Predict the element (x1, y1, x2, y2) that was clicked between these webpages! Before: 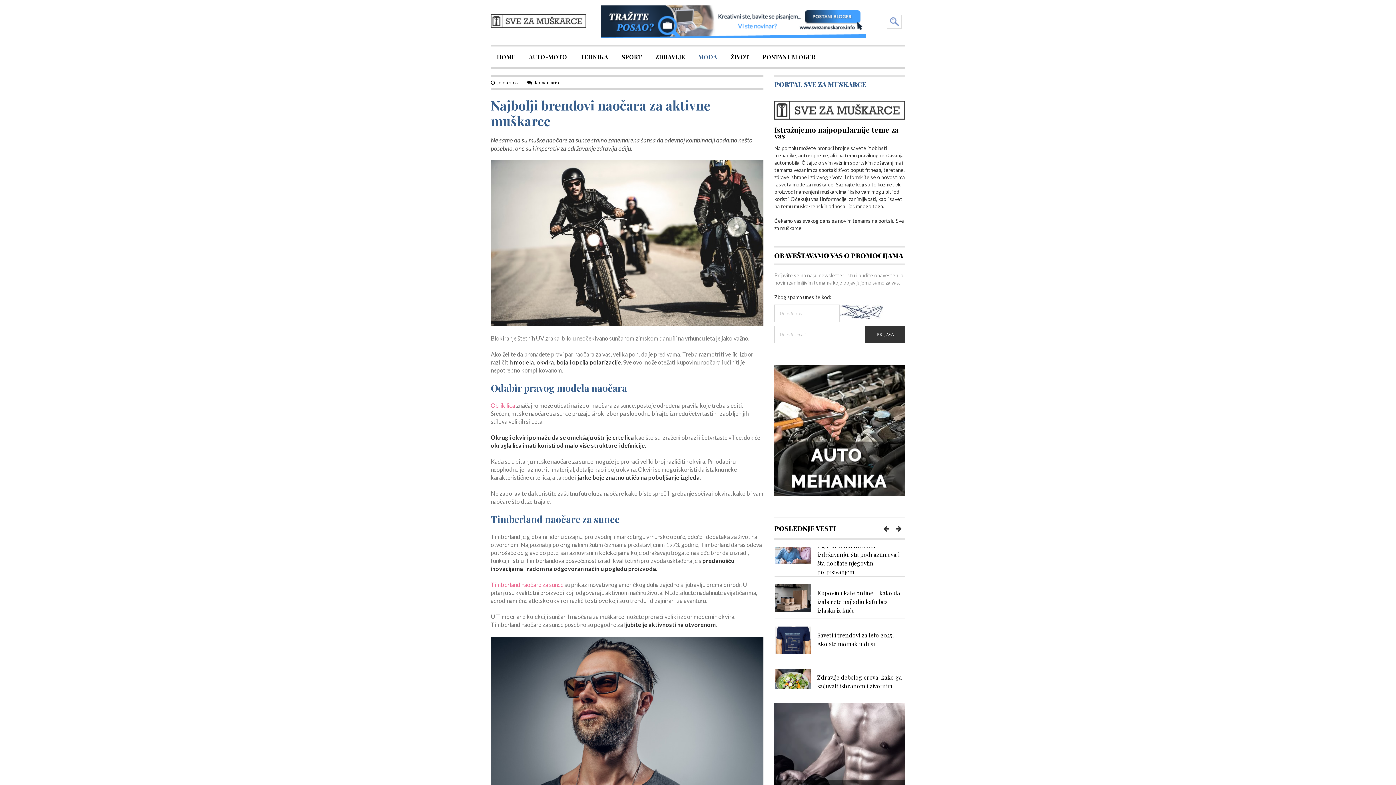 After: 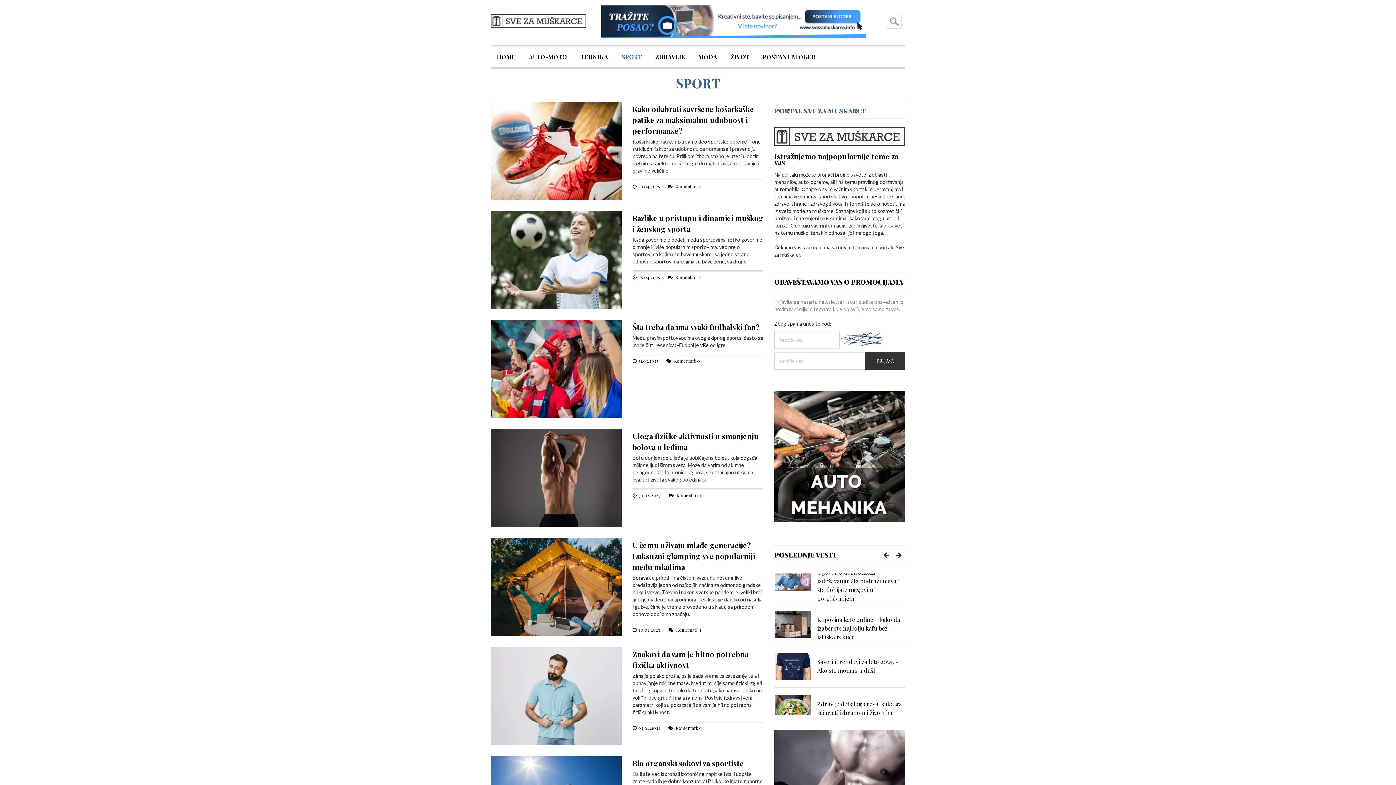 Action: label: SPORT bbox: (621, 54, 642, 68)